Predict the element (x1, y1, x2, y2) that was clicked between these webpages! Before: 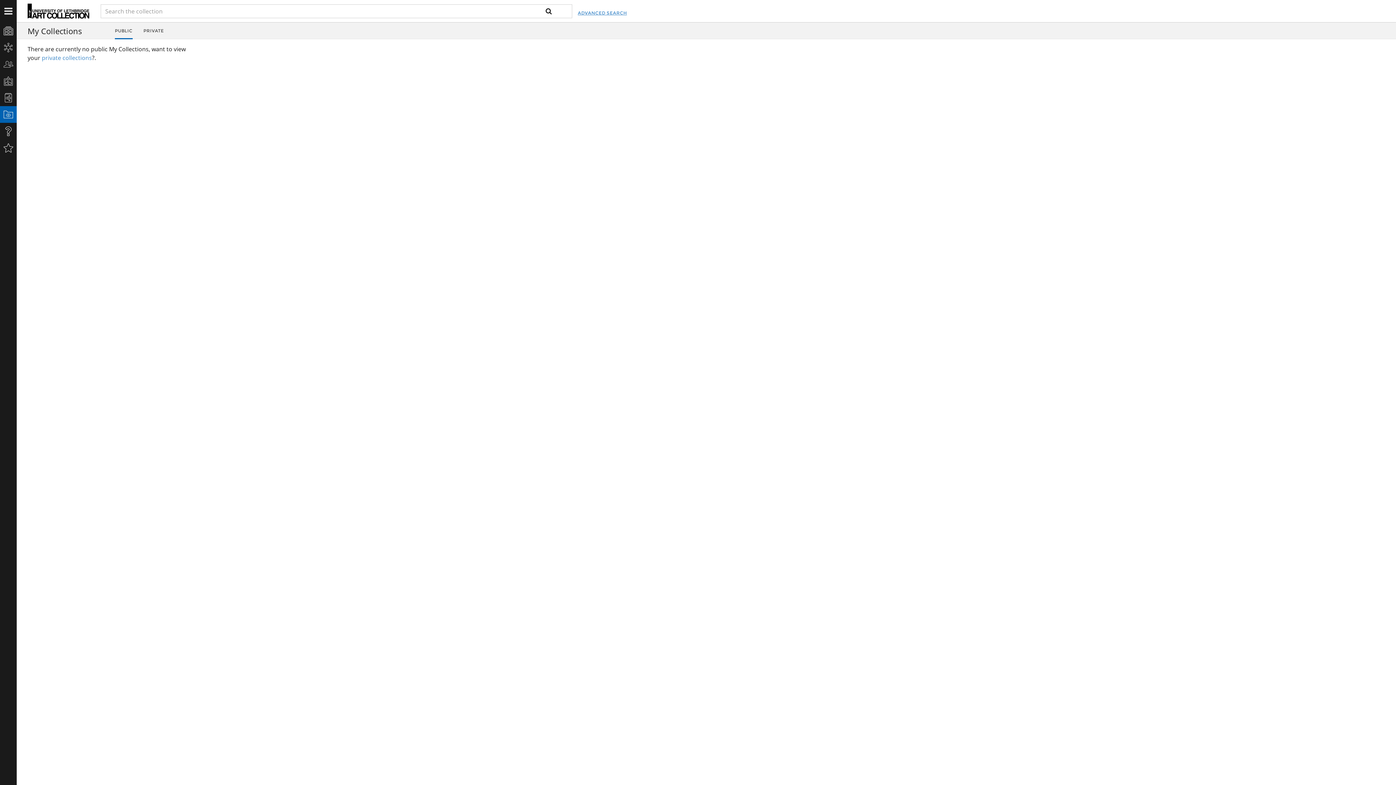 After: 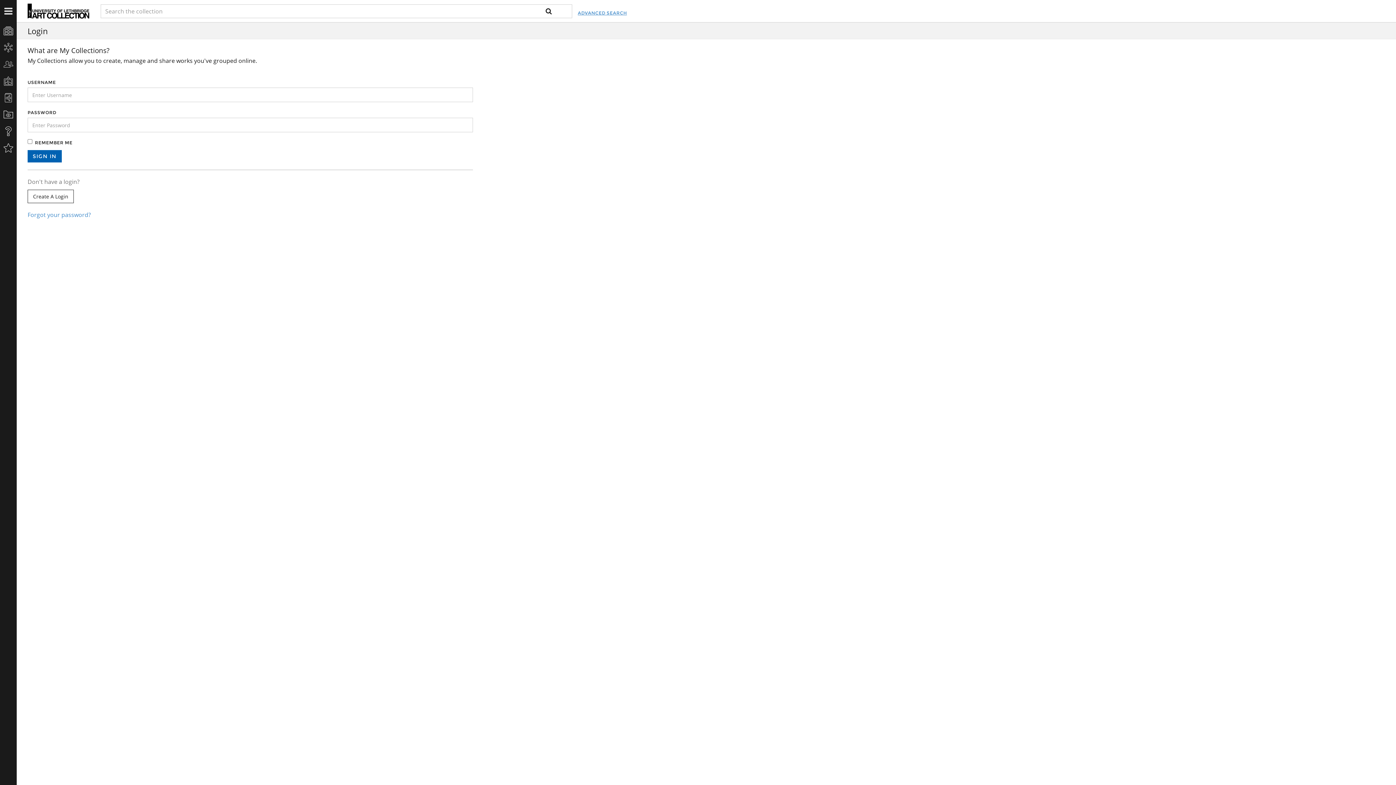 Action: label: PRIVATE bbox: (143, 22, 163, 39)